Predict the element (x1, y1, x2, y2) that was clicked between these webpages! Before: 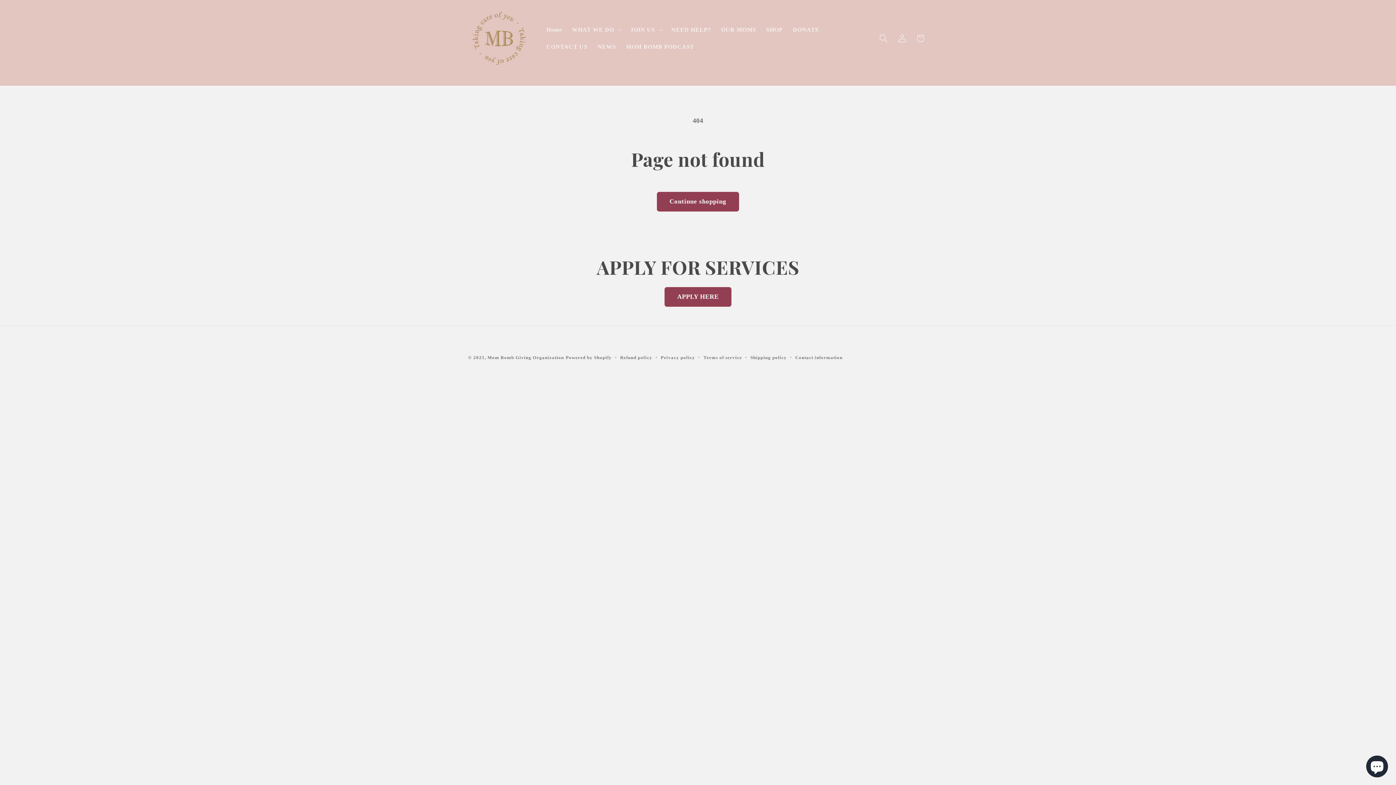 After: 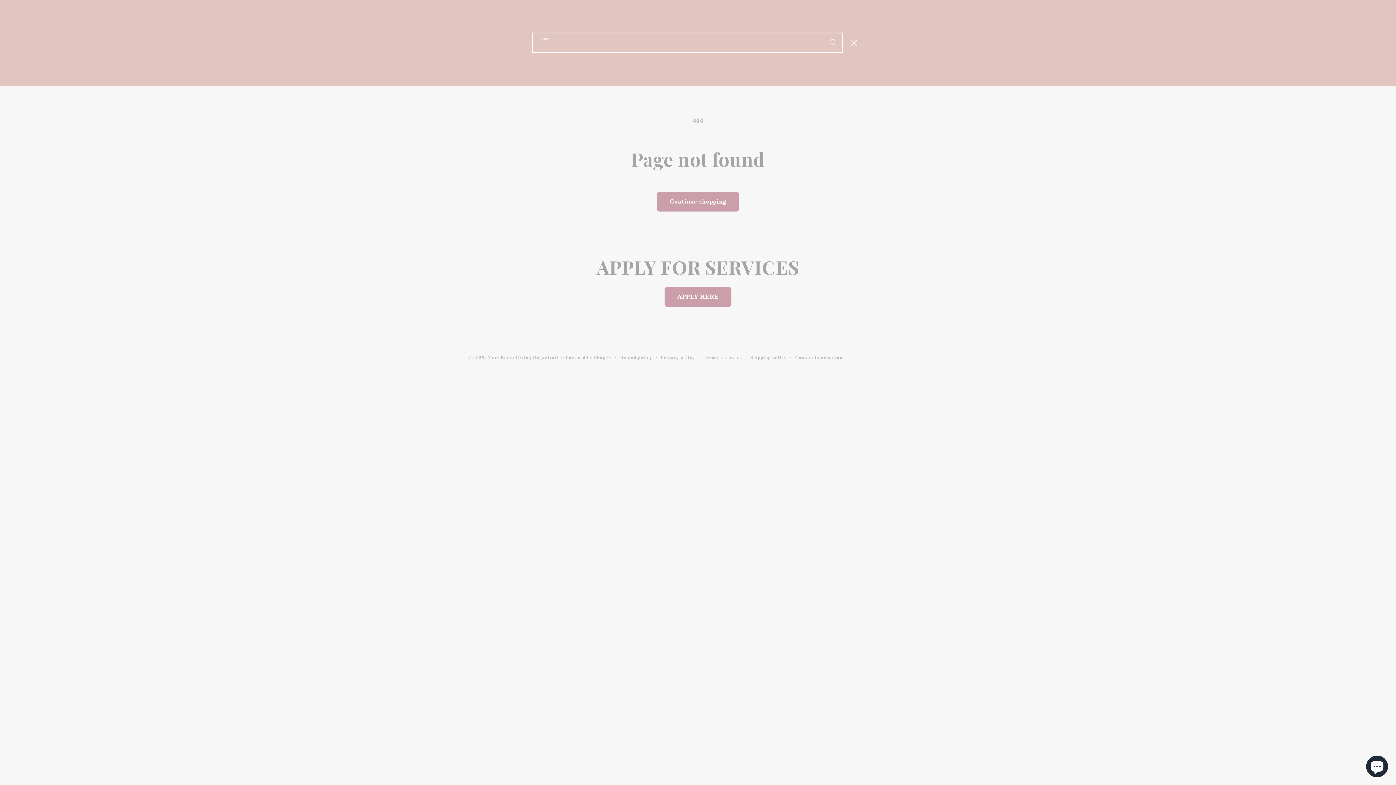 Action: bbox: (874, 29, 893, 47) label: Search